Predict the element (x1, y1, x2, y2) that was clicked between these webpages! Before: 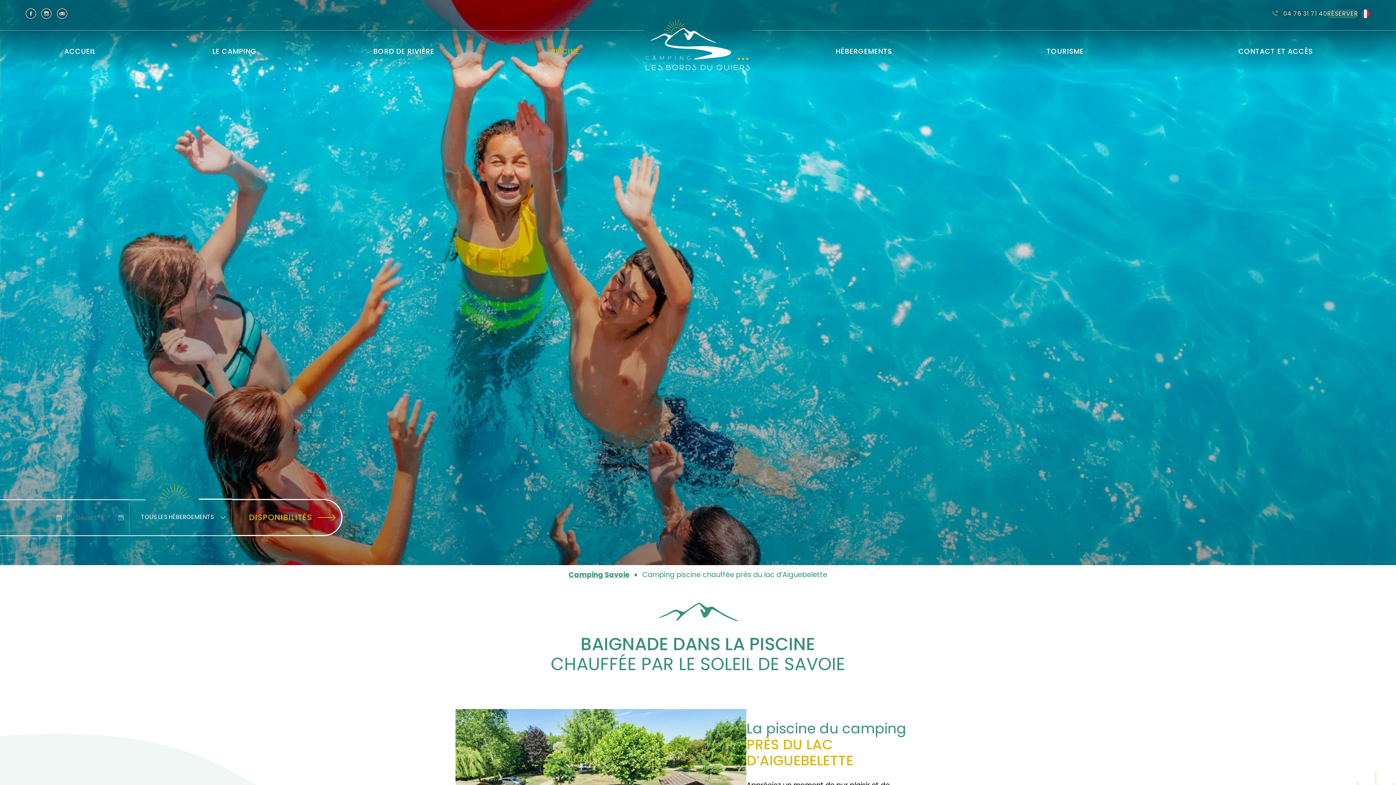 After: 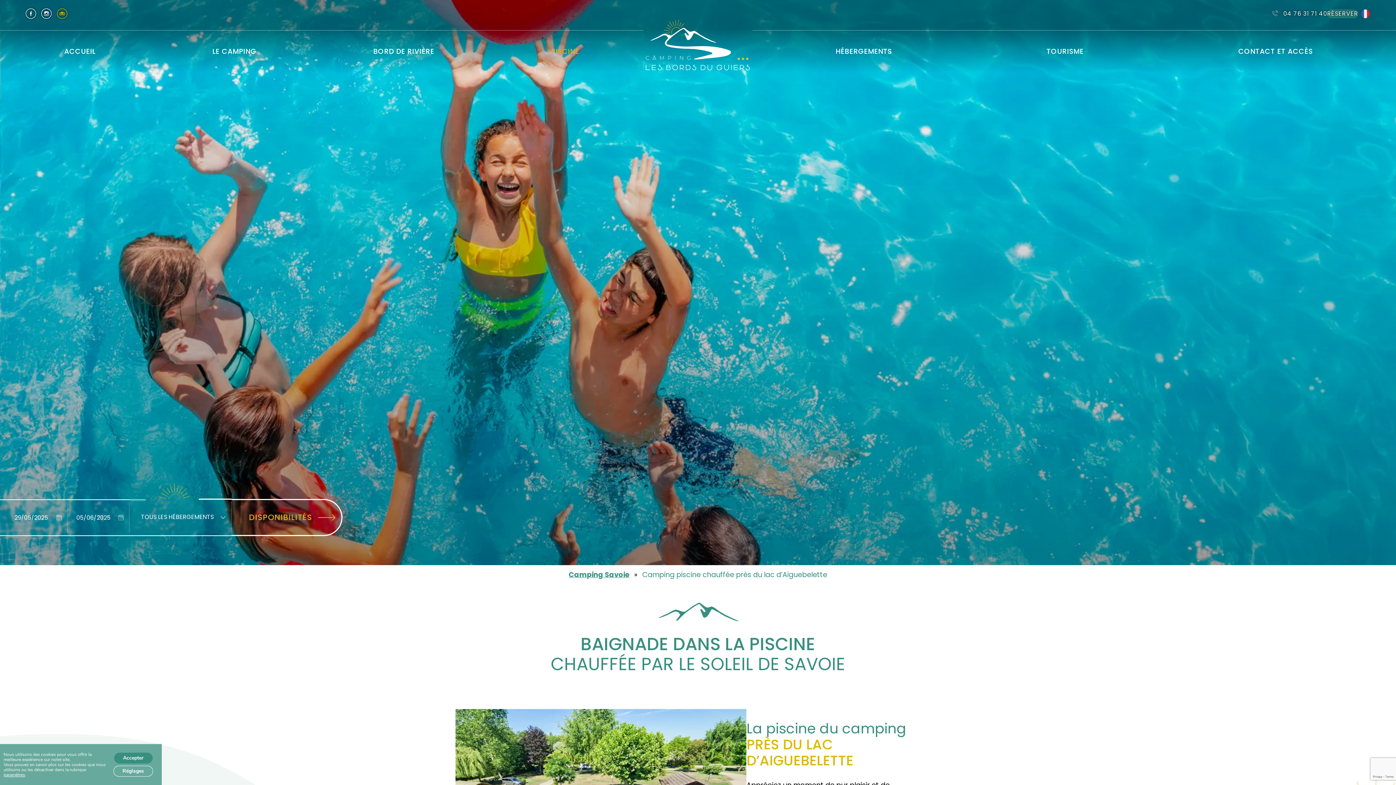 Action: bbox: (56, 7, 68, 20)